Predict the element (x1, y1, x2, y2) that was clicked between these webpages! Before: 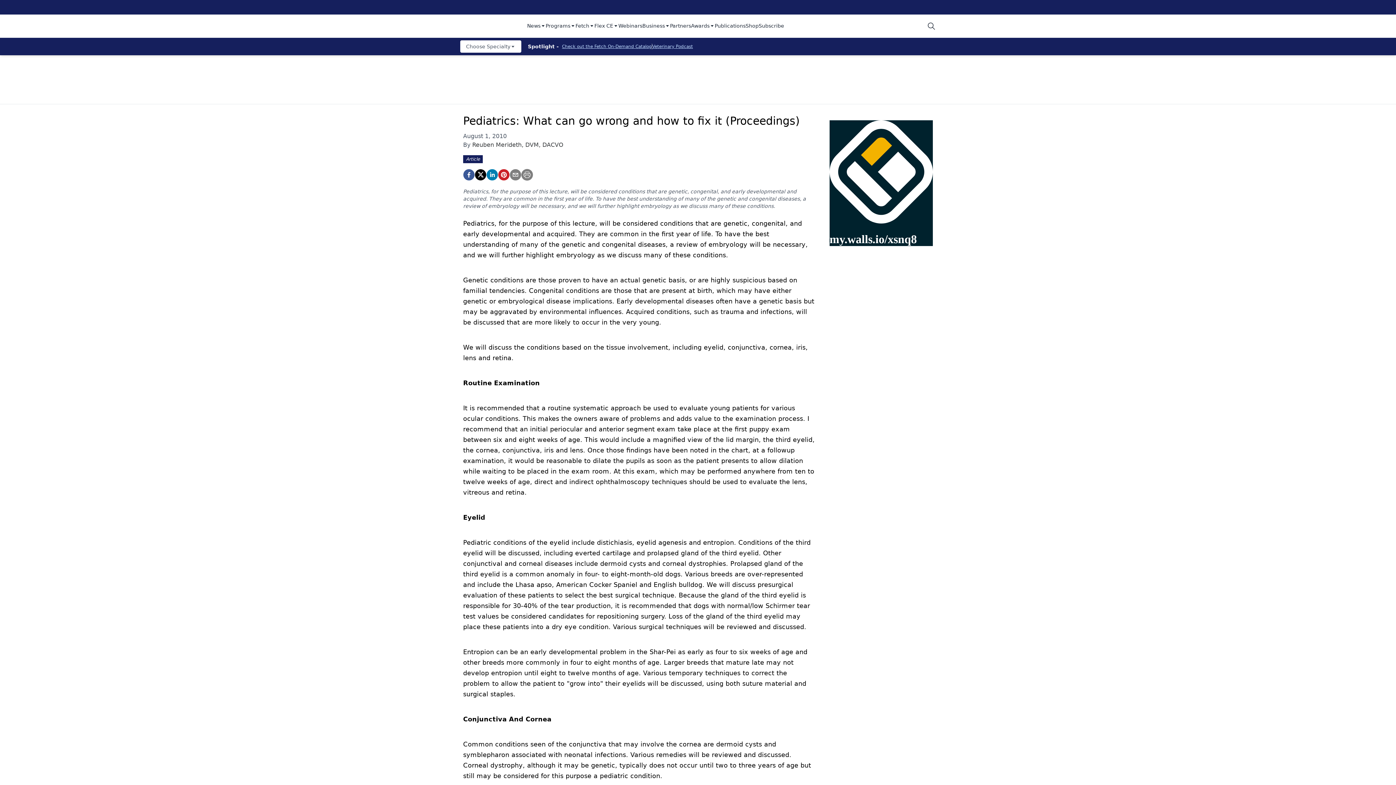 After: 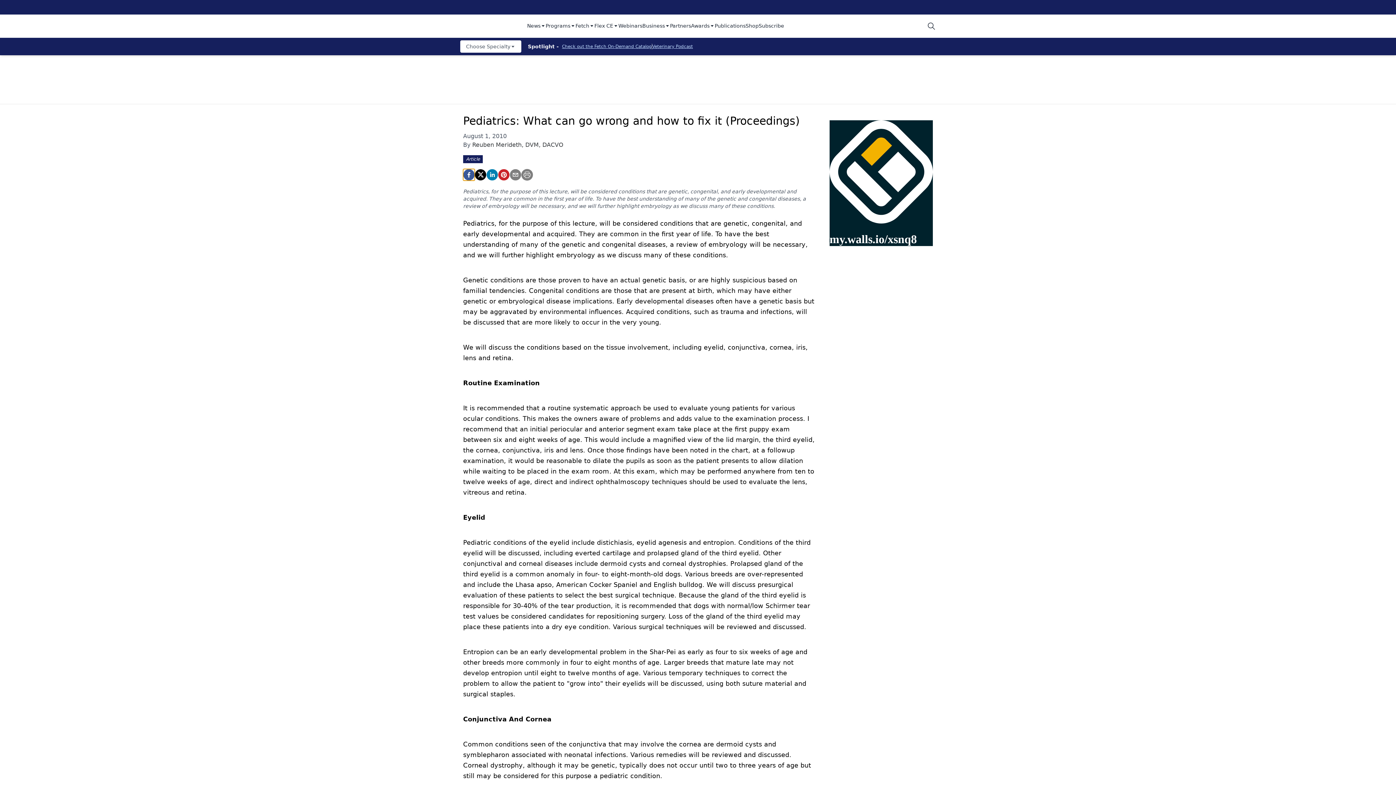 Action: label: facebook bbox: (463, 169, 474, 180)